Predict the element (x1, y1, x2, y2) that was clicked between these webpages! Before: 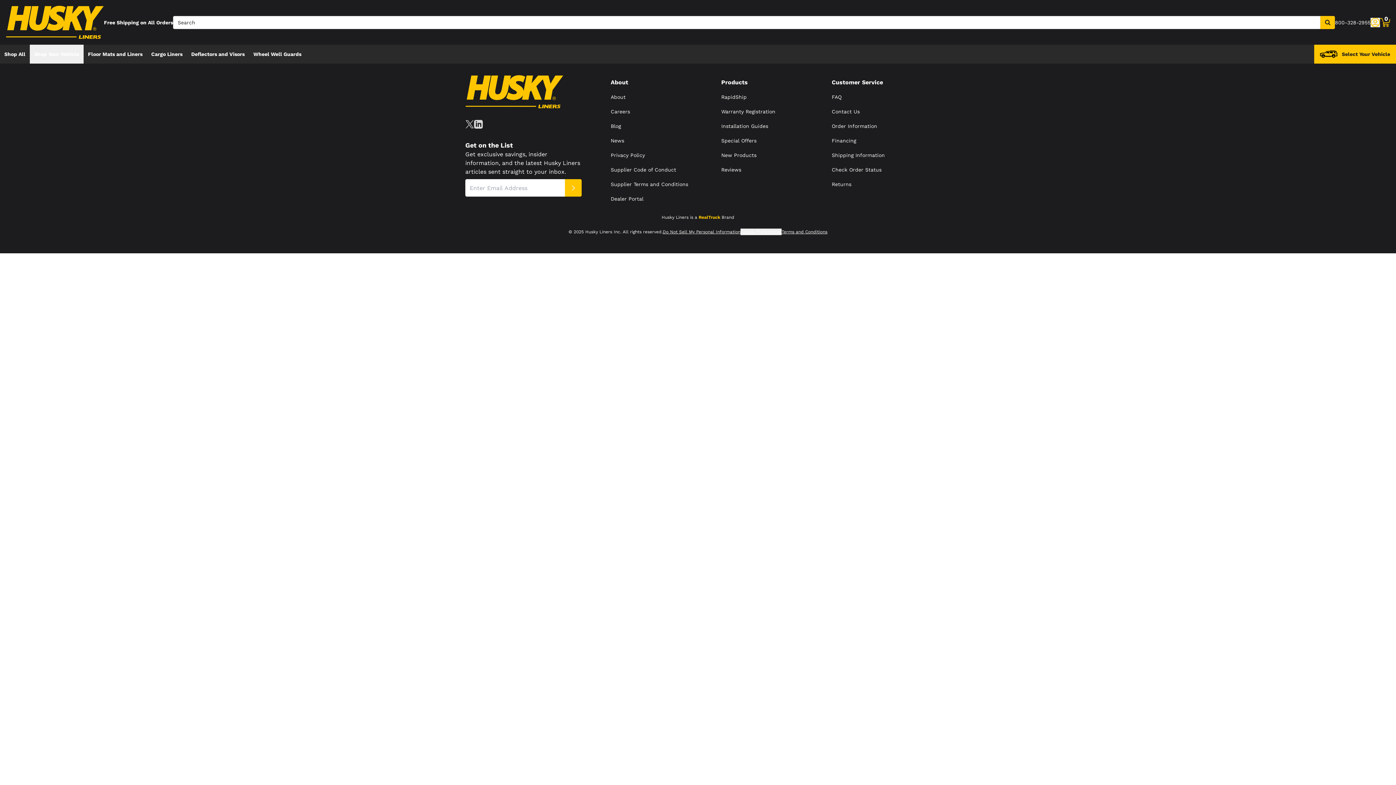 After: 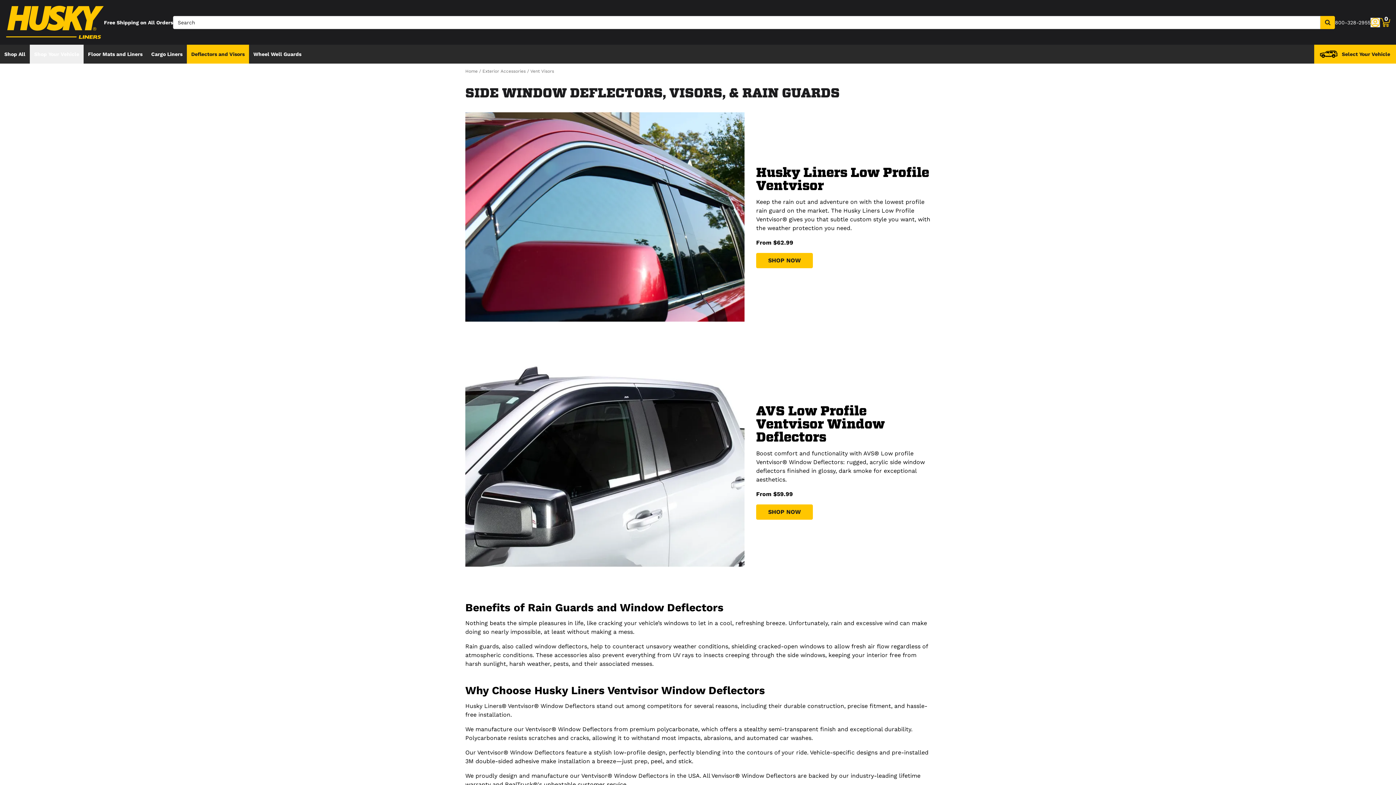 Action: bbox: (186, 44, 249, 63) label: Deflectors and Visors